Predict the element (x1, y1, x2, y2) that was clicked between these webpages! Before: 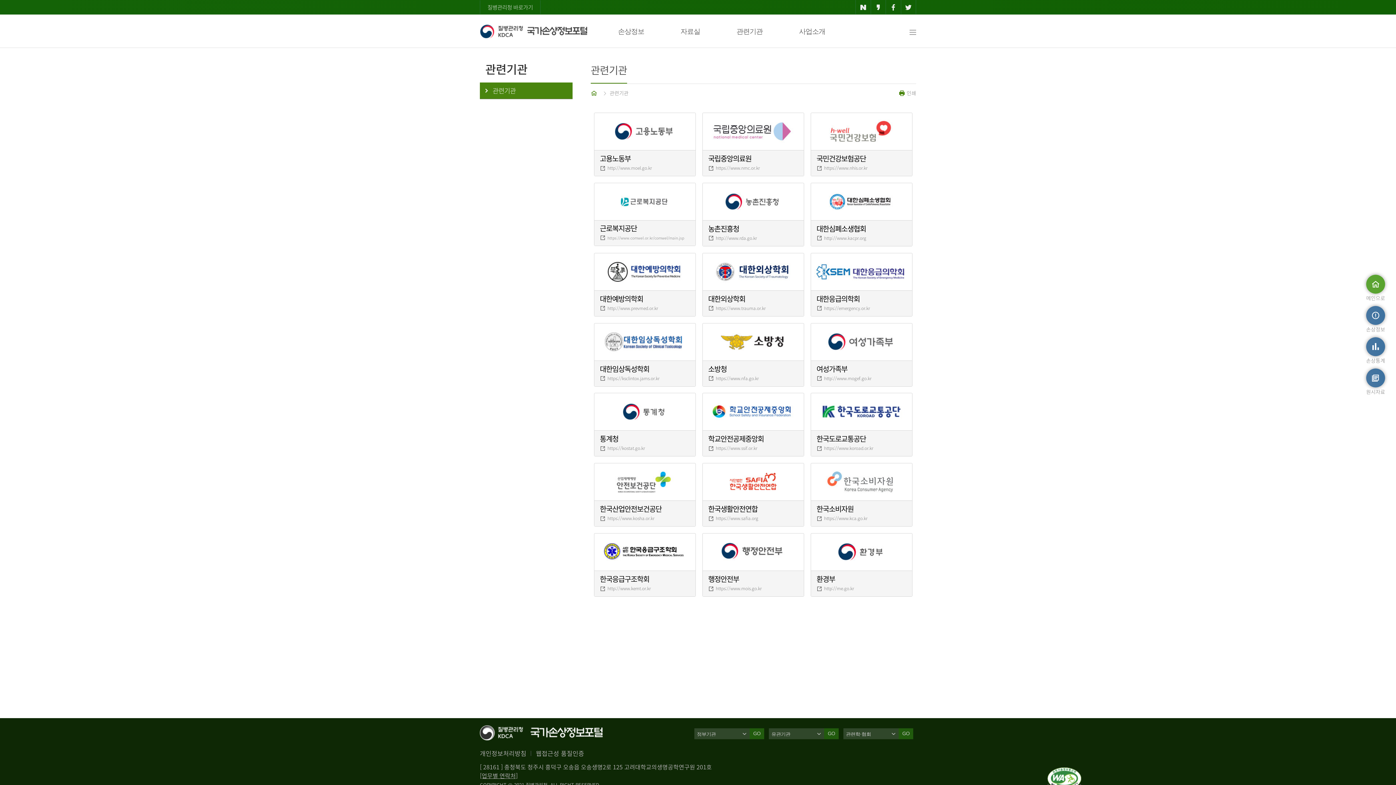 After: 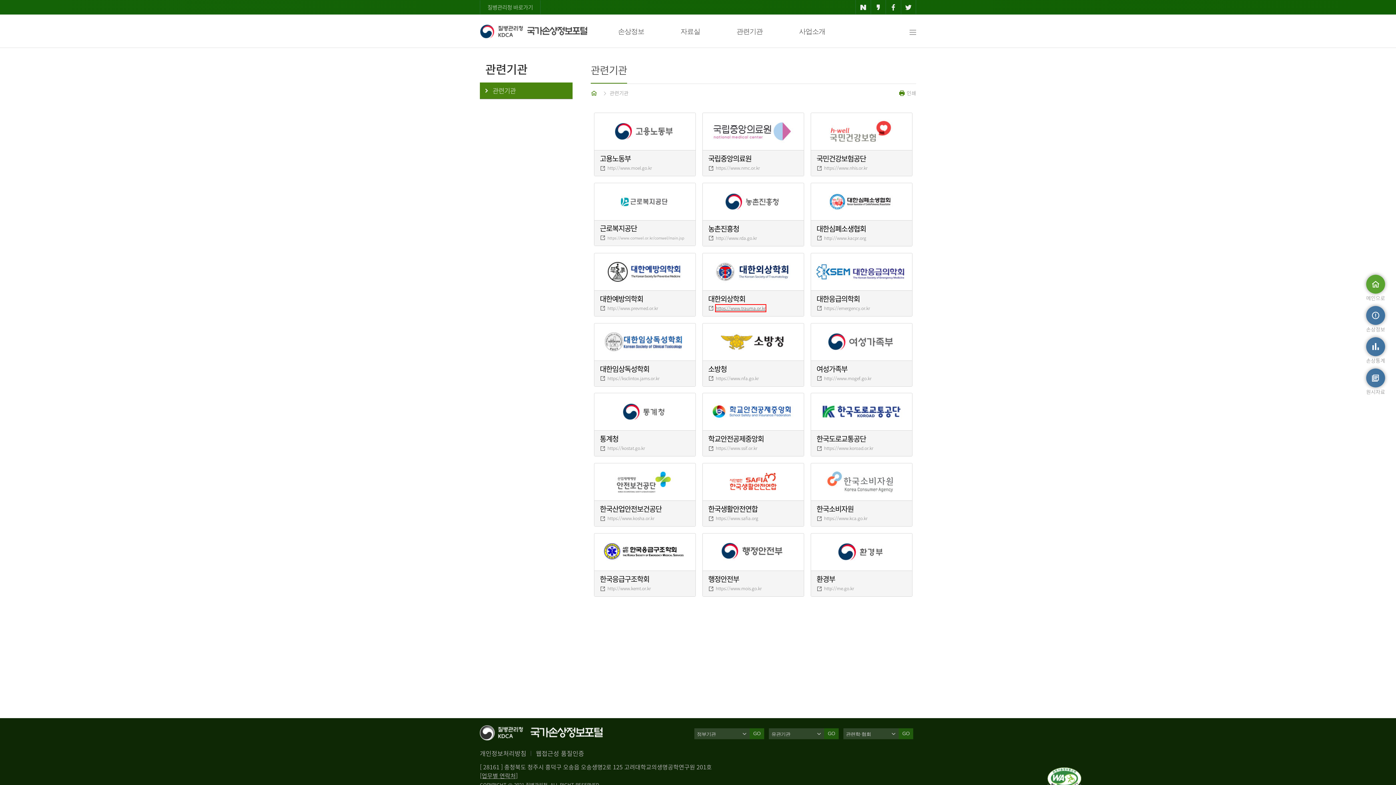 Action: label: https://www.trauma.or.kr bbox: (715, 304, 765, 311)